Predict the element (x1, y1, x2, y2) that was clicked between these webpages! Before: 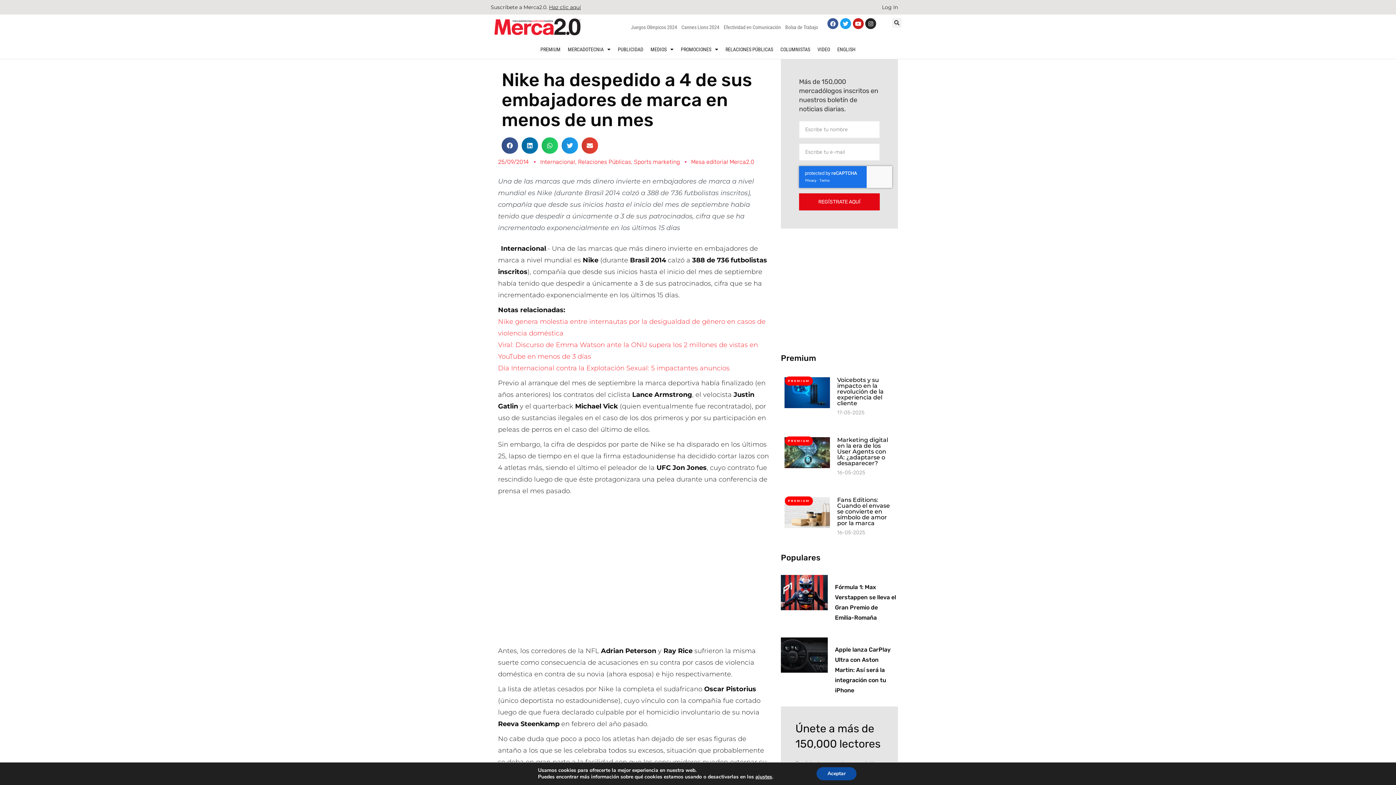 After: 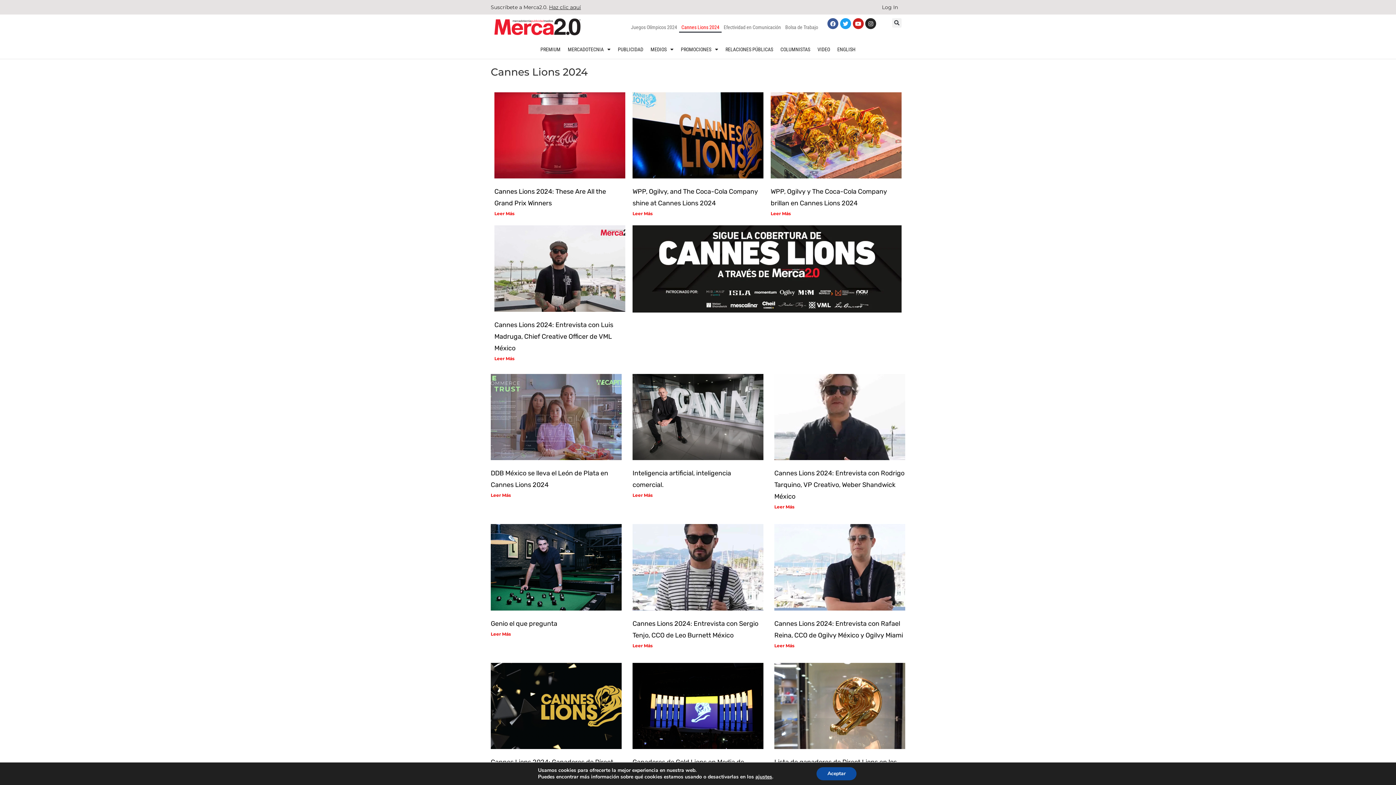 Action: label: Cannes Lions 2024 bbox: (679, 21, 721, 32)